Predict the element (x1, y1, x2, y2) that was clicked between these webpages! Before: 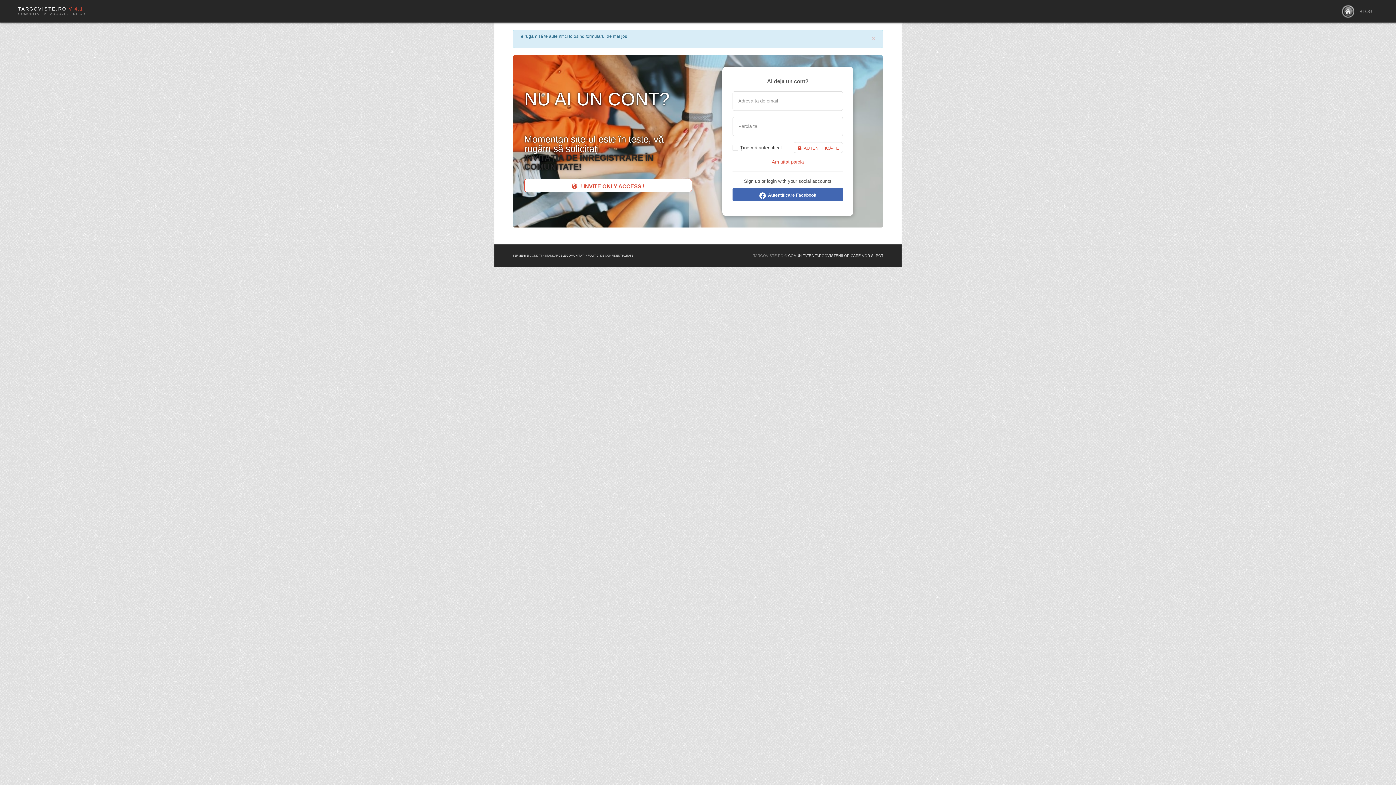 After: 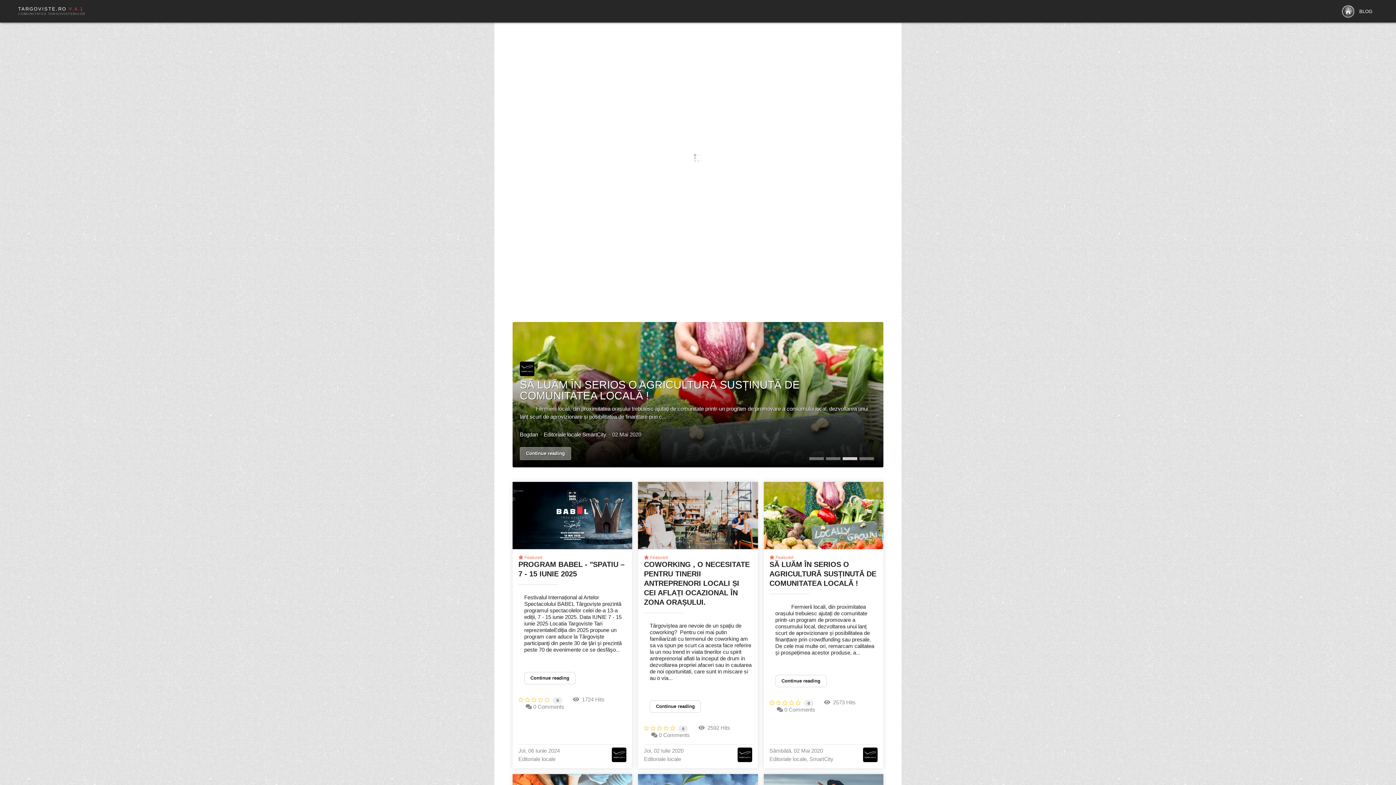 Action: bbox: (1359, 0, 1372, 22) label: BLOG